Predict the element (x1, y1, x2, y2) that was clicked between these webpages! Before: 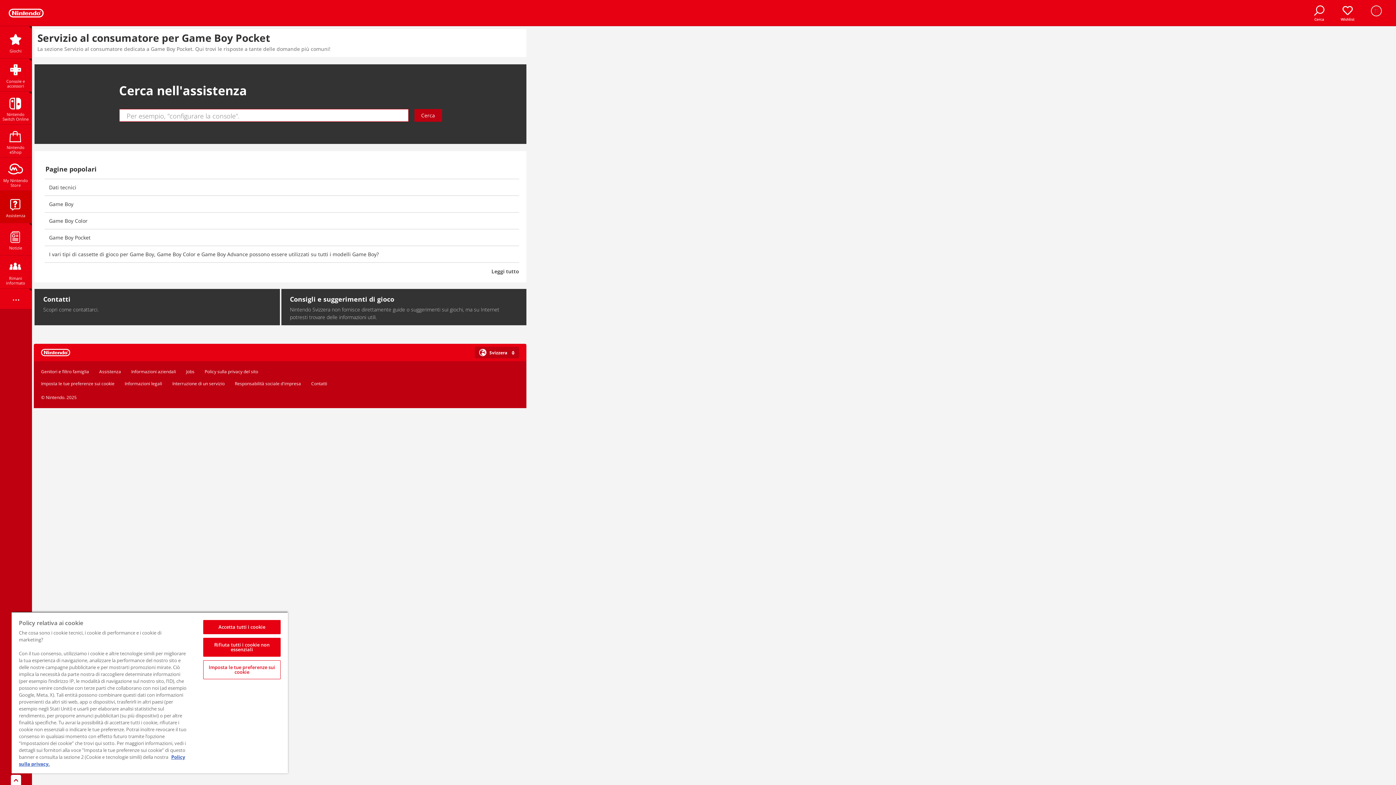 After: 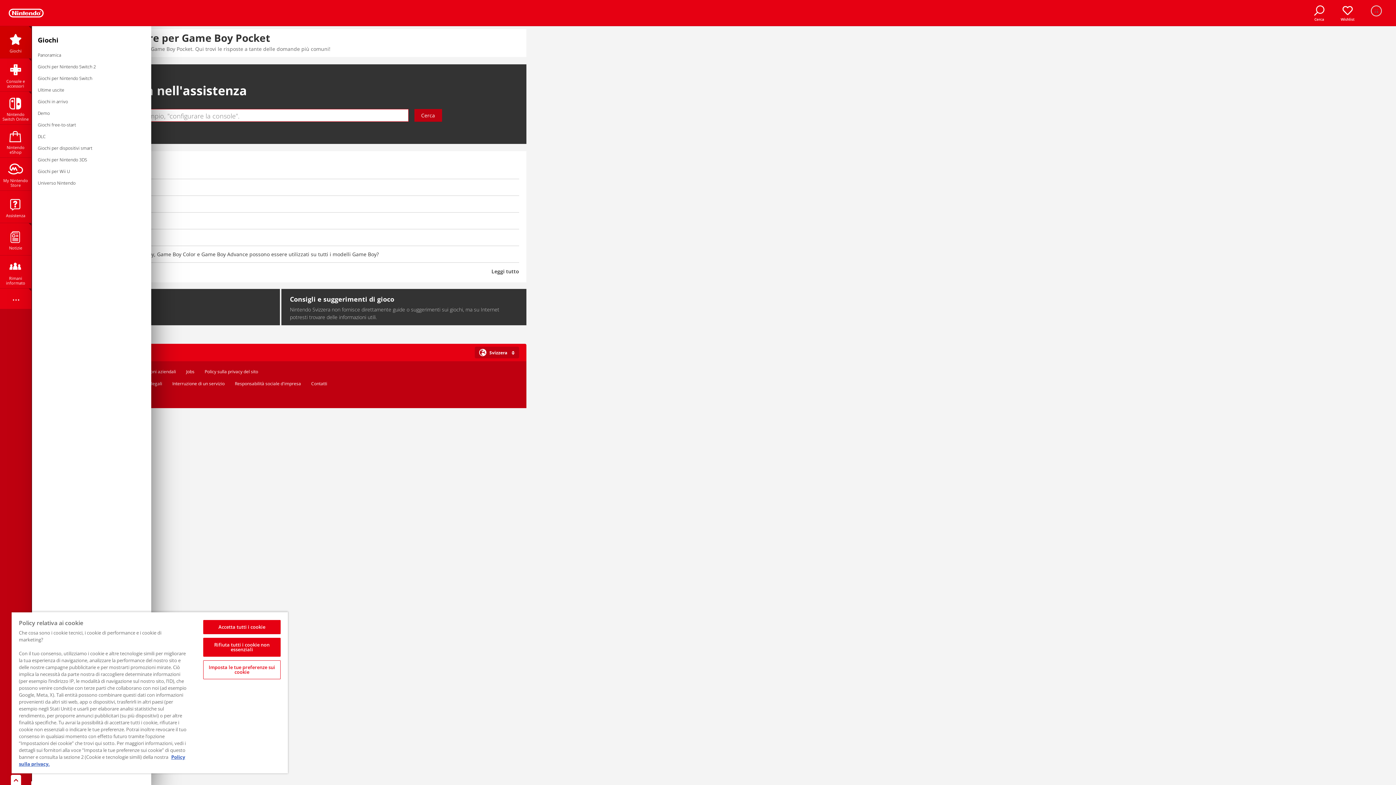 Action: bbox: (0, 26, 31, 58) label: Giochi